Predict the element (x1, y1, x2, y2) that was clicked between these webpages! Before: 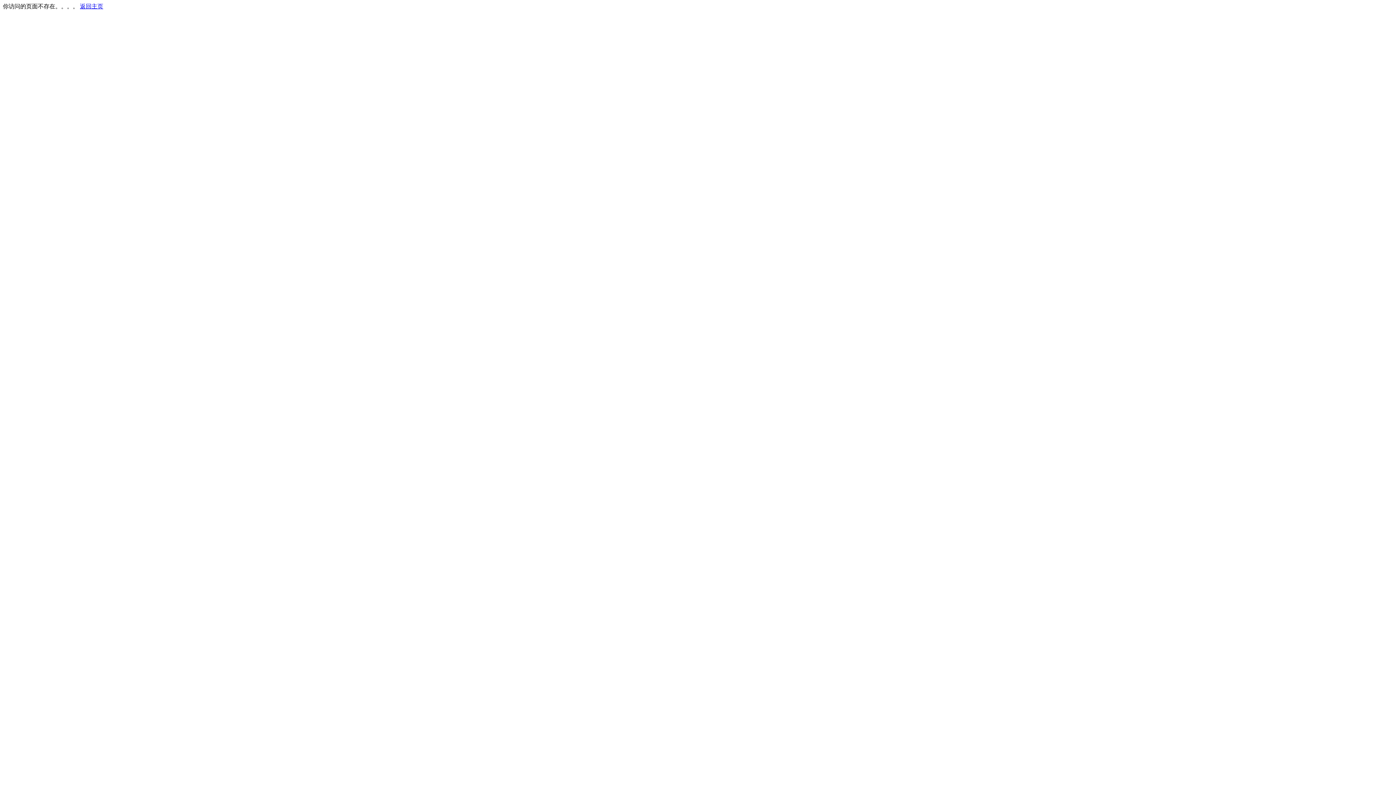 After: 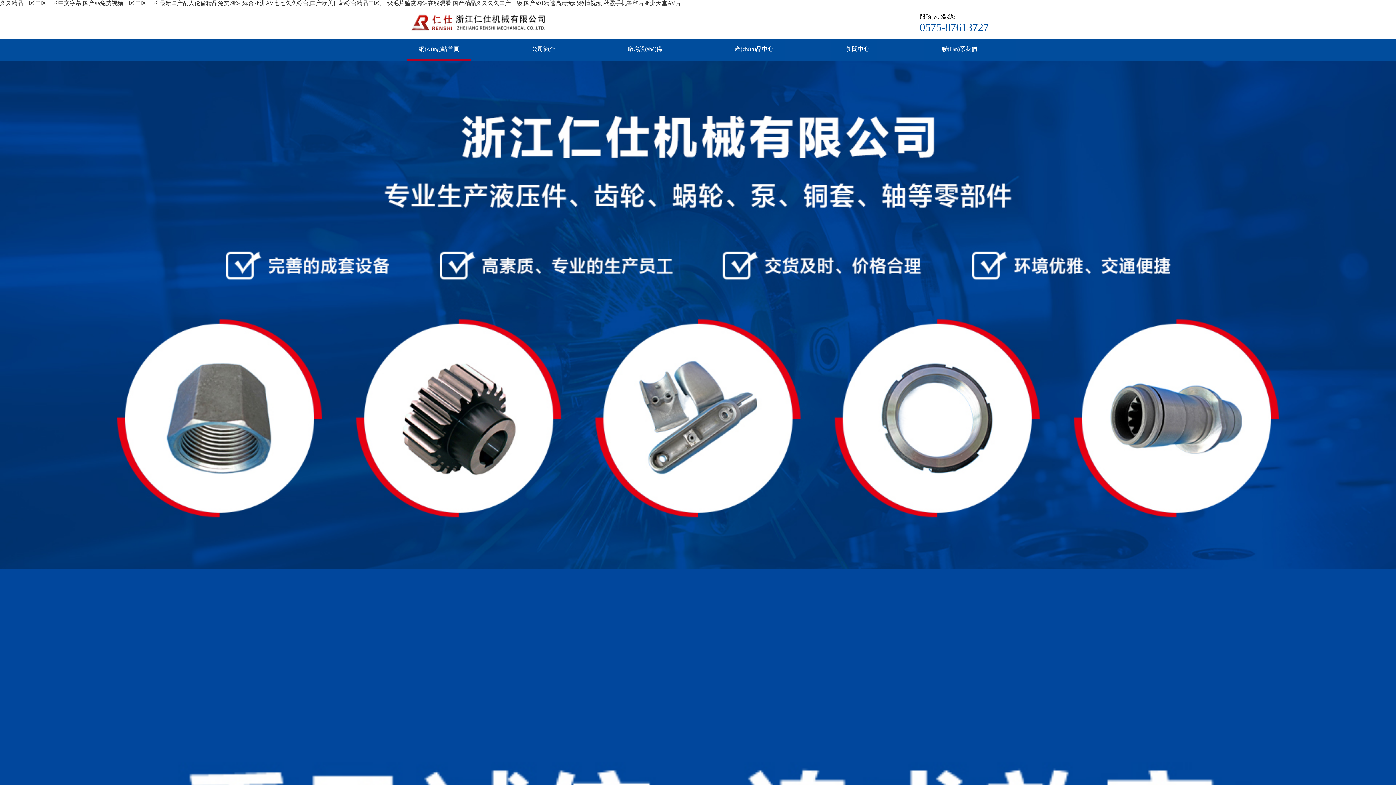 Action: label: 返回主页 bbox: (80, 3, 103, 9)